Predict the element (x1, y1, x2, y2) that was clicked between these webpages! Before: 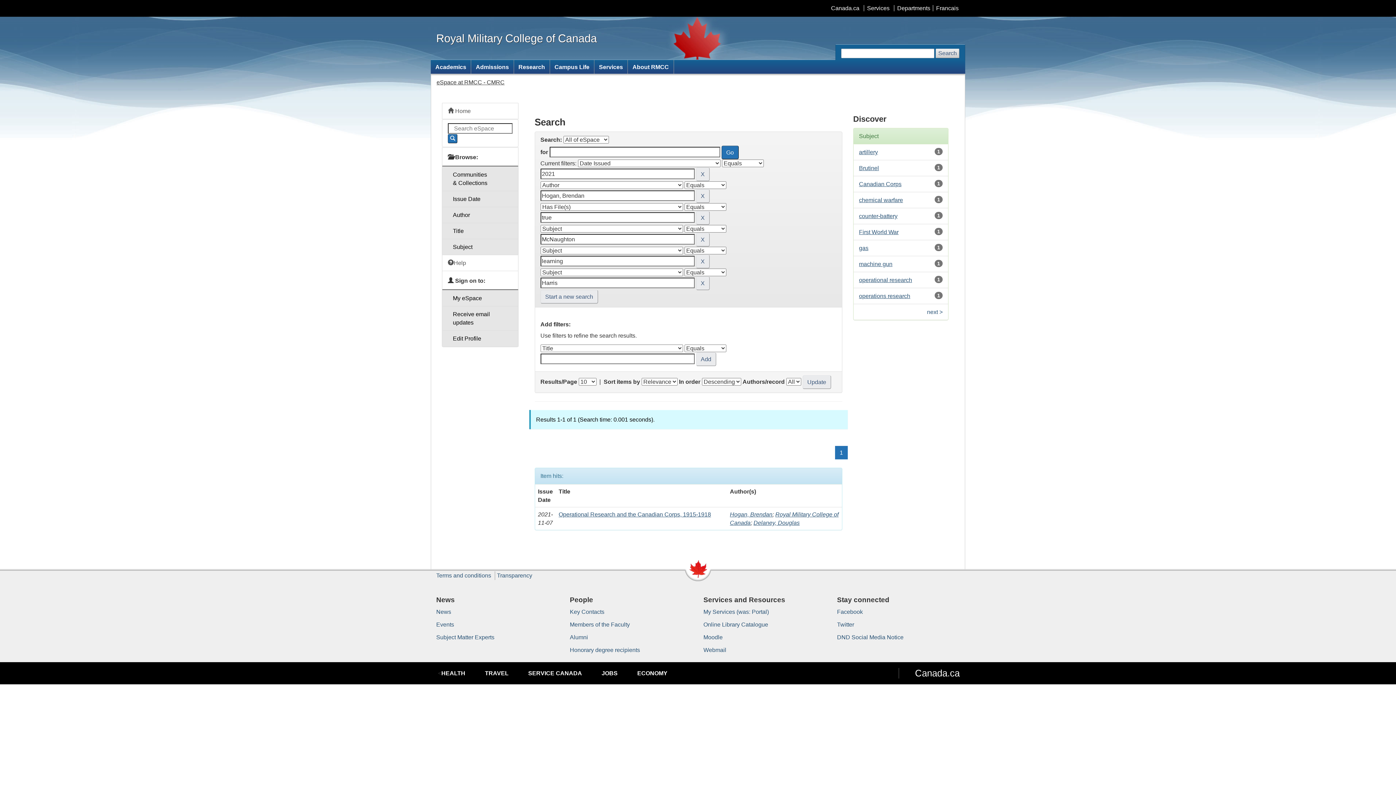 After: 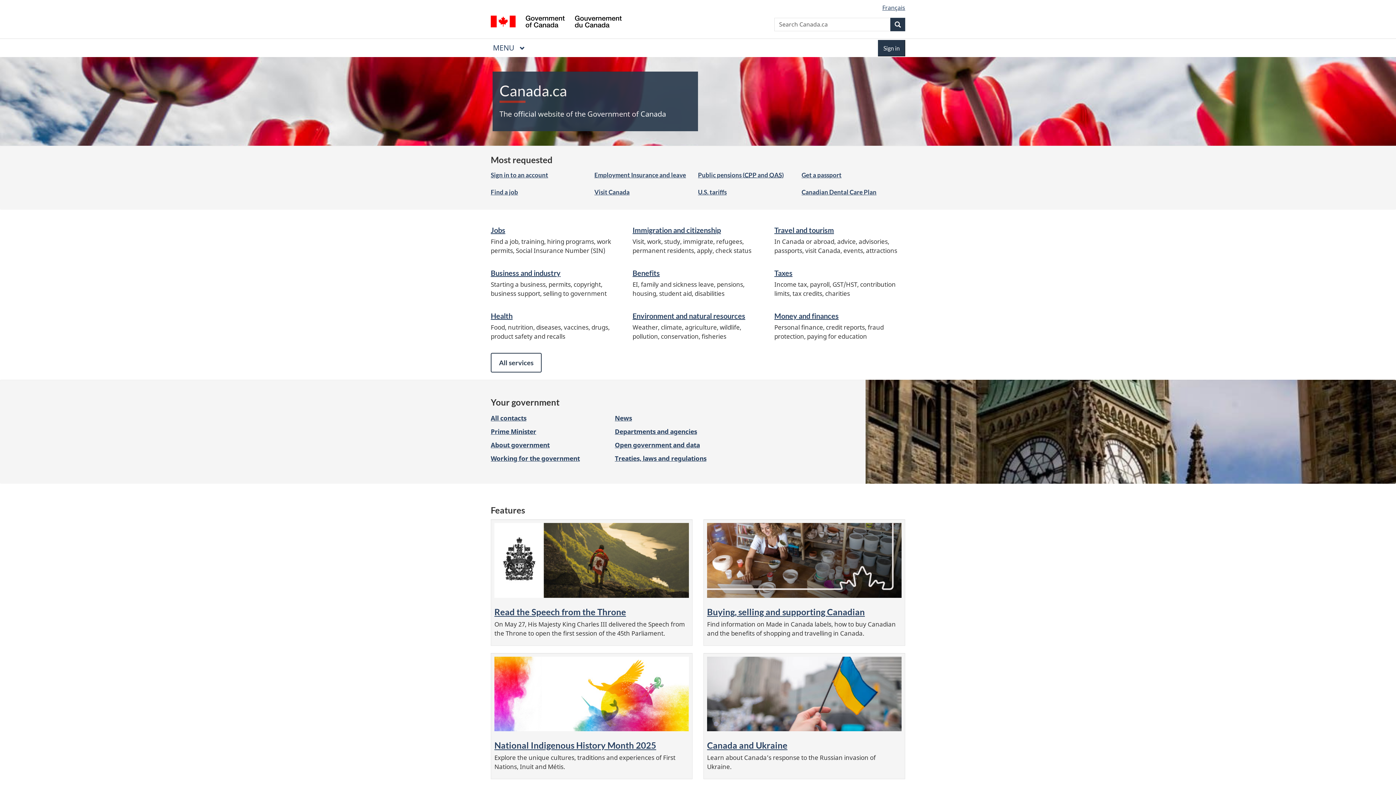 Action: bbox: (898, 668, 960, 679) label: Canada.ca